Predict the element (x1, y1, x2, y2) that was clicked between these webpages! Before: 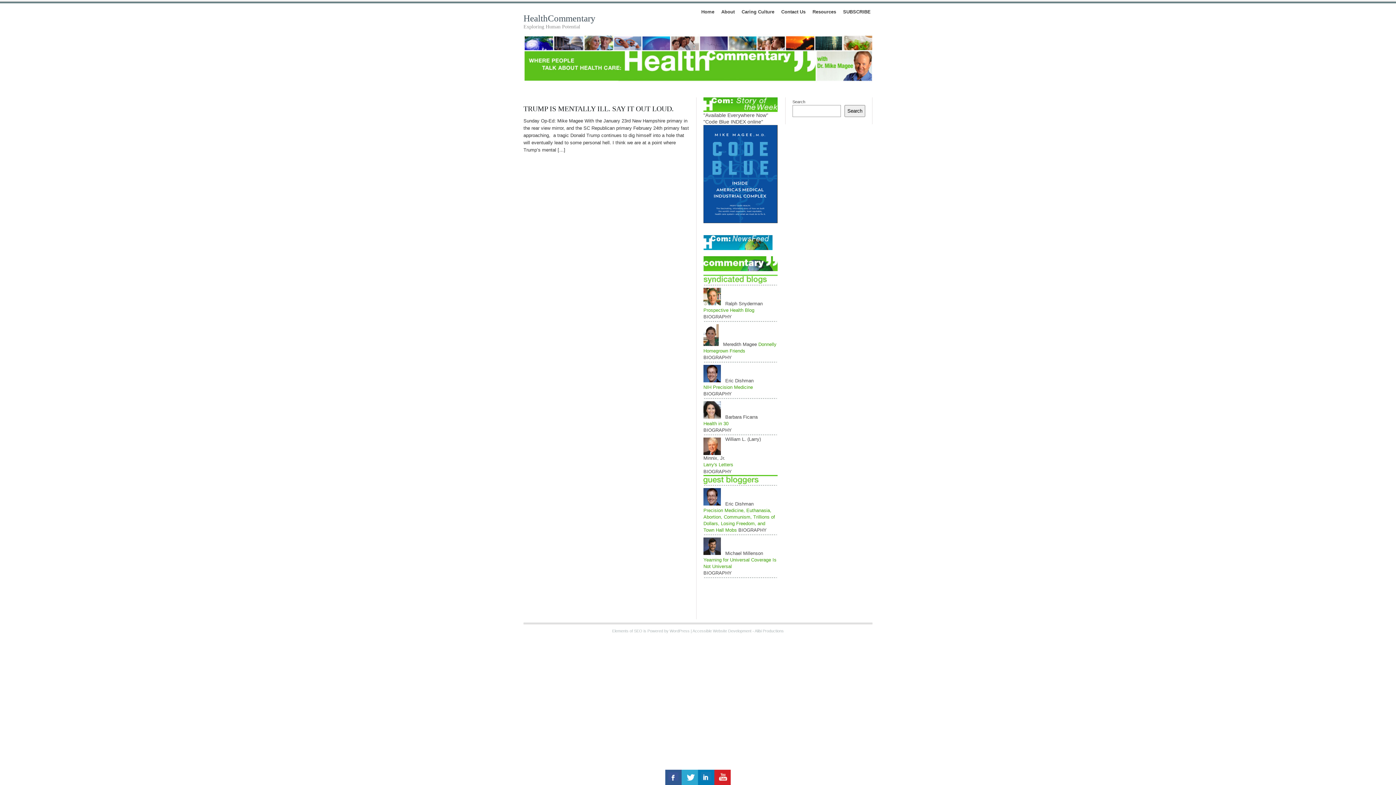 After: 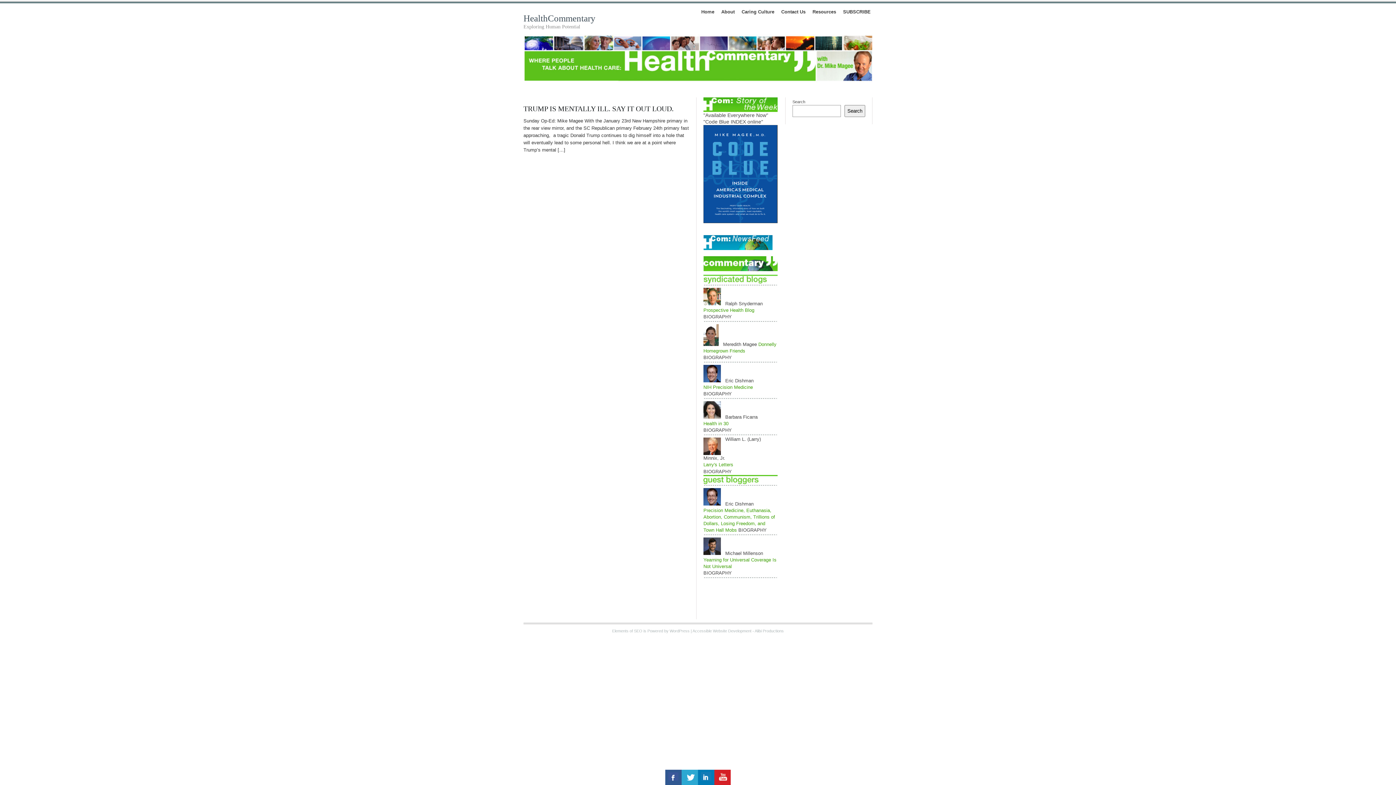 Action: bbox: (665, 770, 681, 785)